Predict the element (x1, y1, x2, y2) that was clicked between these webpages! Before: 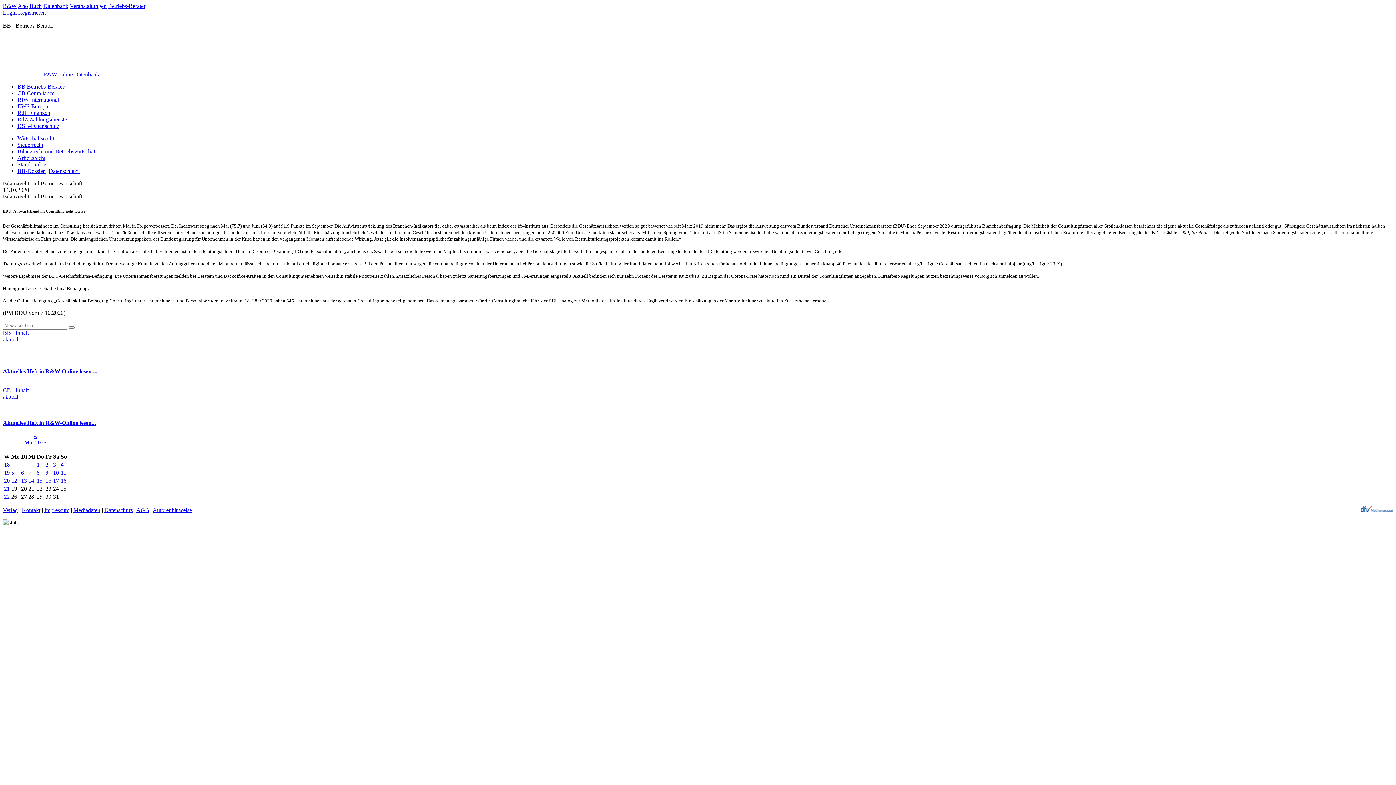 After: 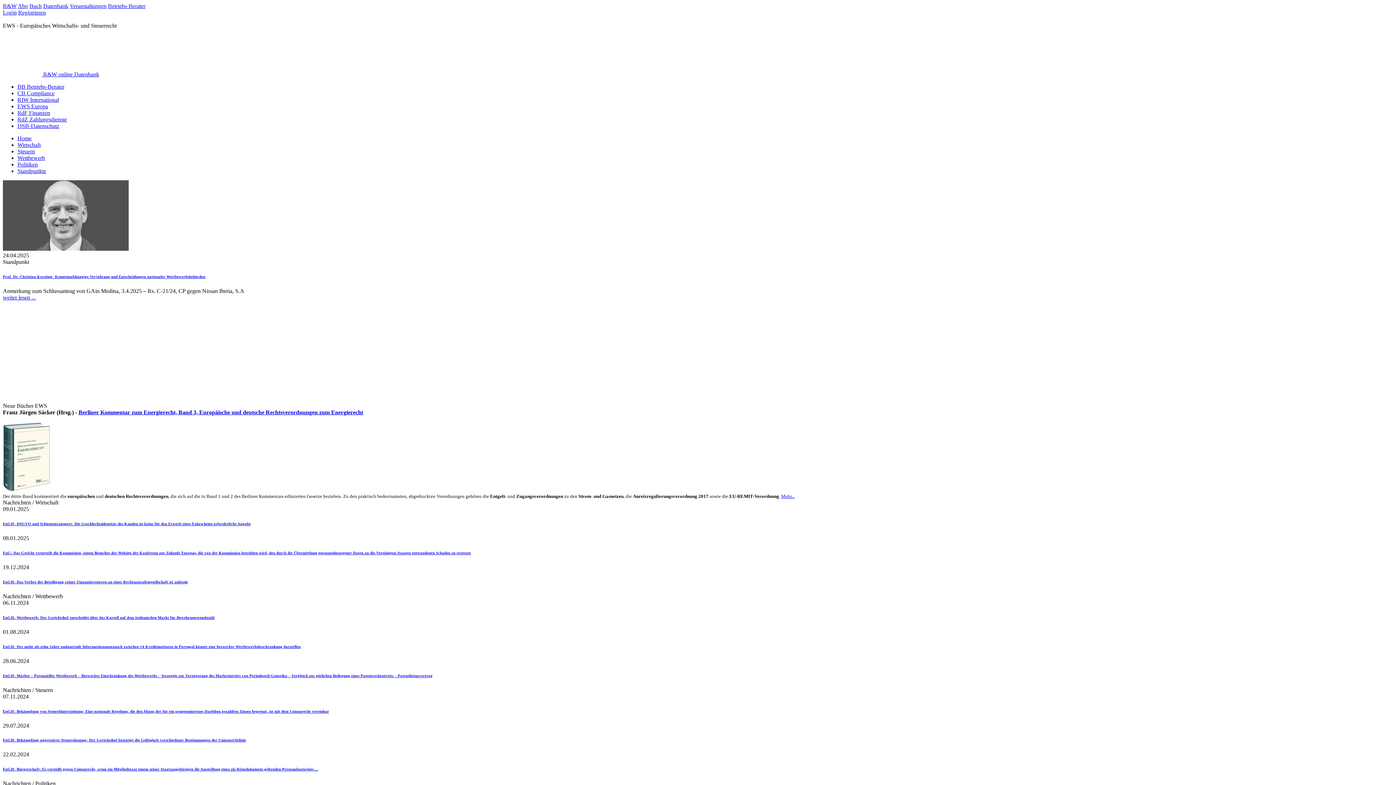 Action: label: EWS Europa bbox: (17, 103, 48, 109)